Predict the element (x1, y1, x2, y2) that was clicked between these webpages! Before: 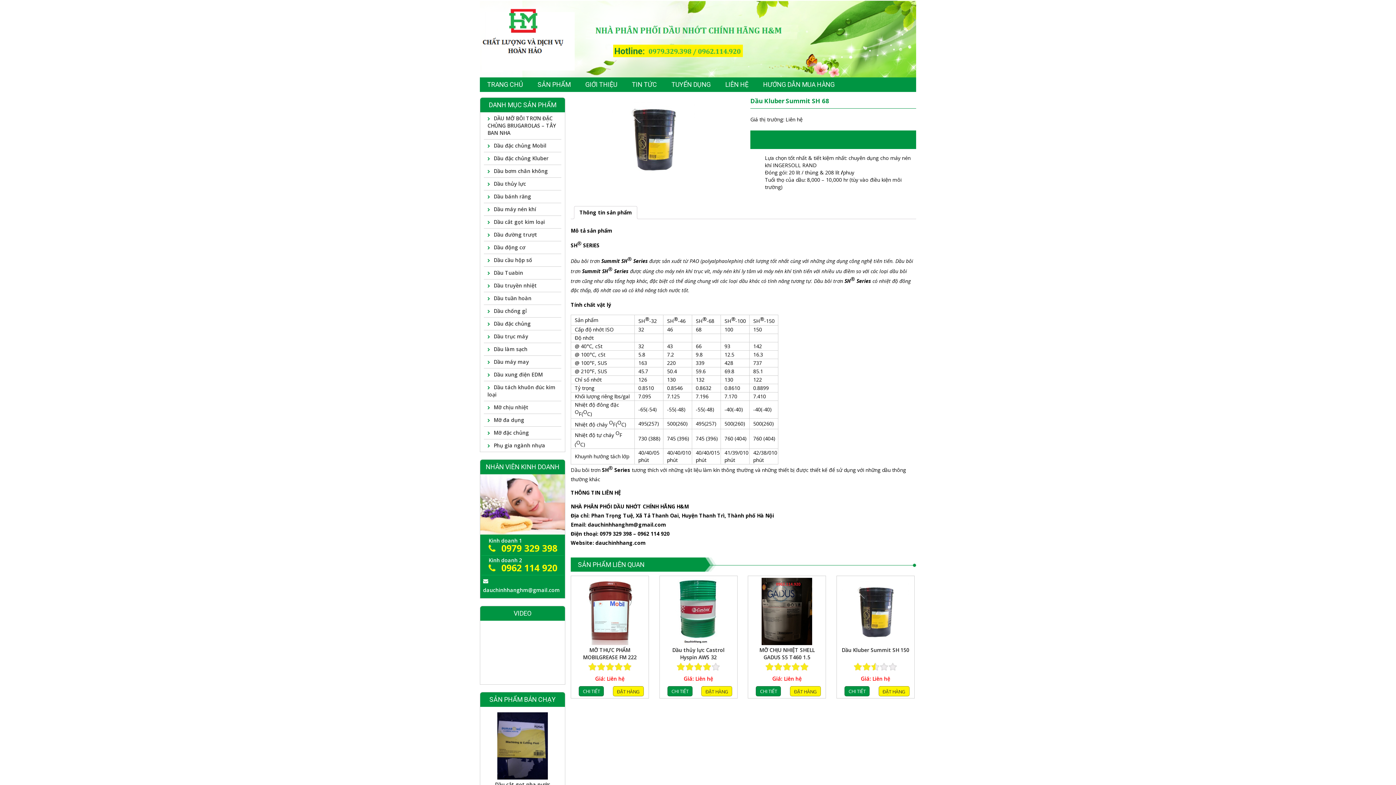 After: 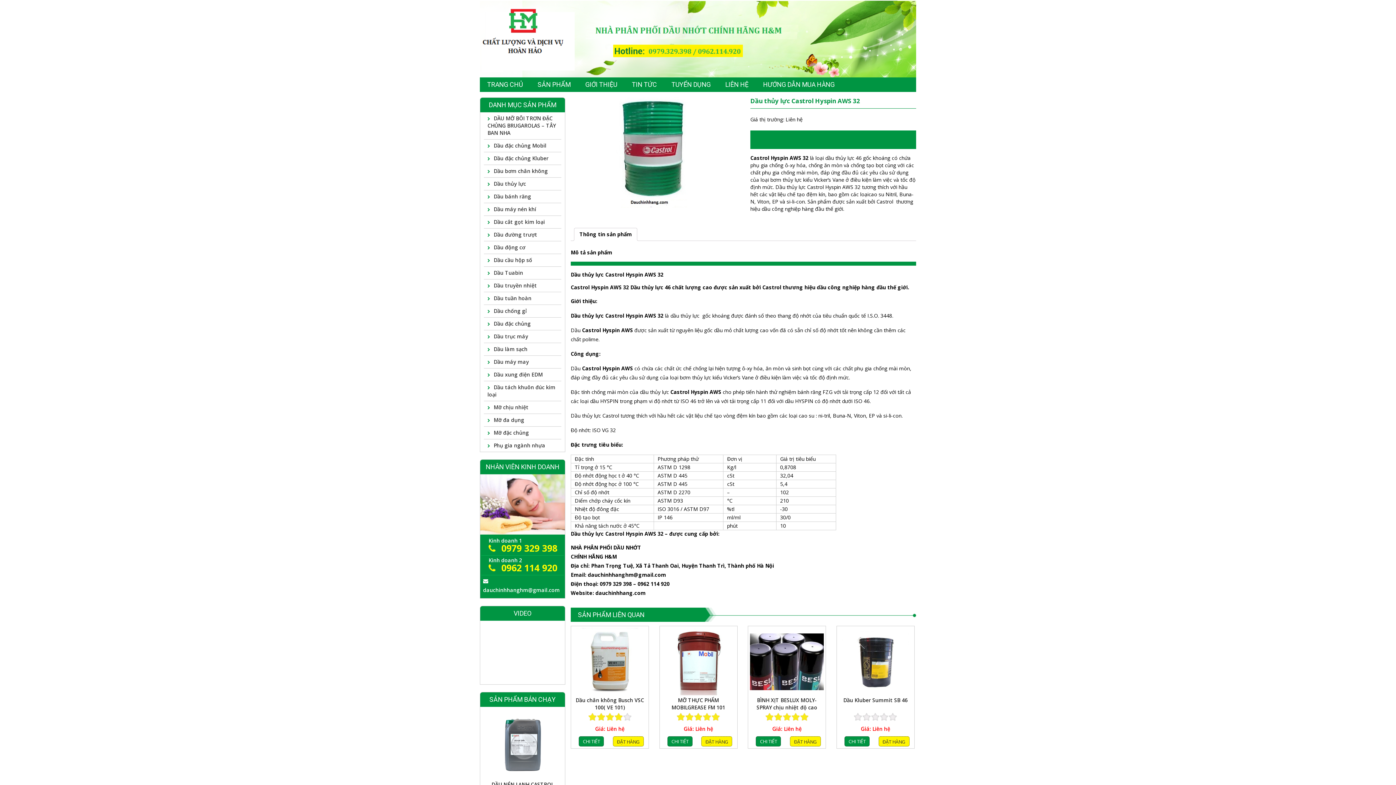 Action: bbox: (661, 646, 735, 661) label: Dầu thủy lực Castrol Hyspin AWS 32